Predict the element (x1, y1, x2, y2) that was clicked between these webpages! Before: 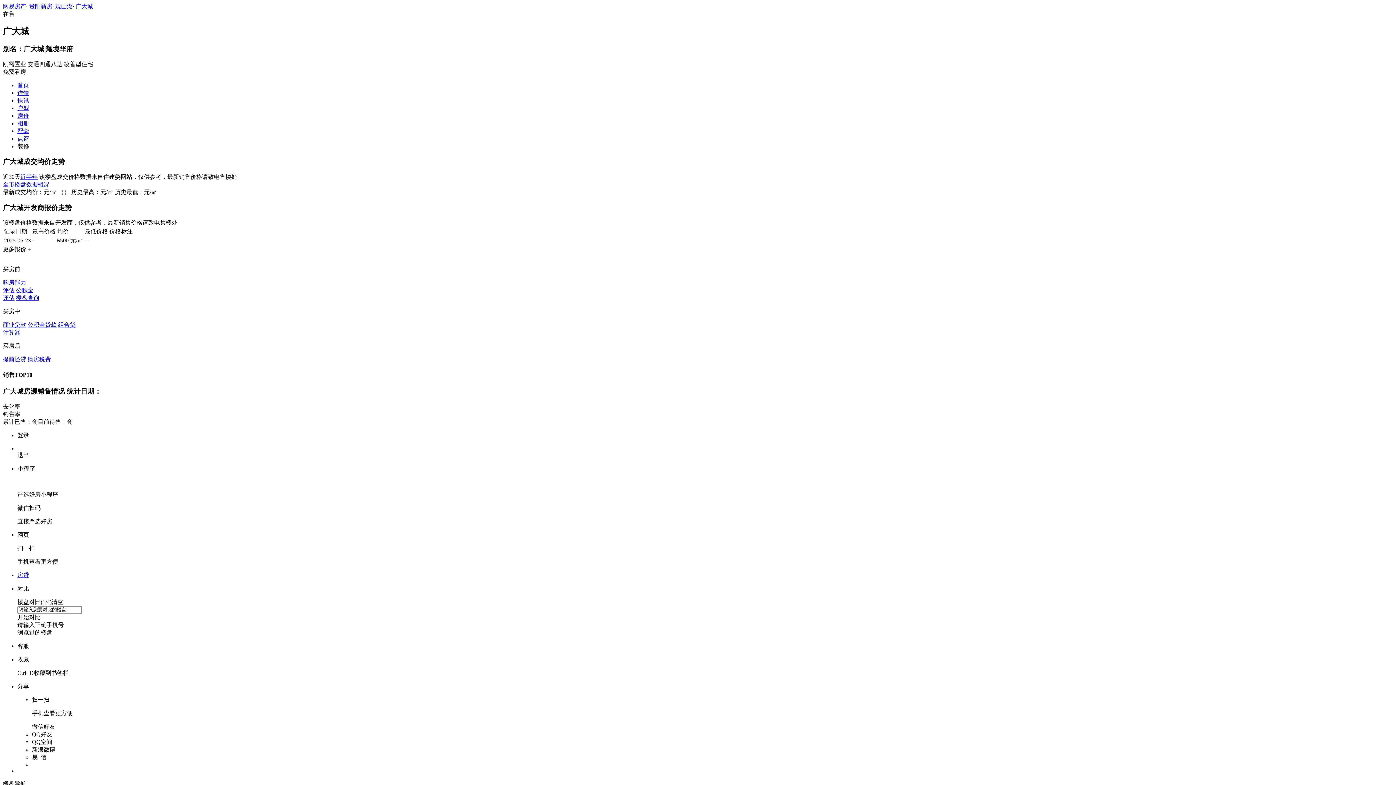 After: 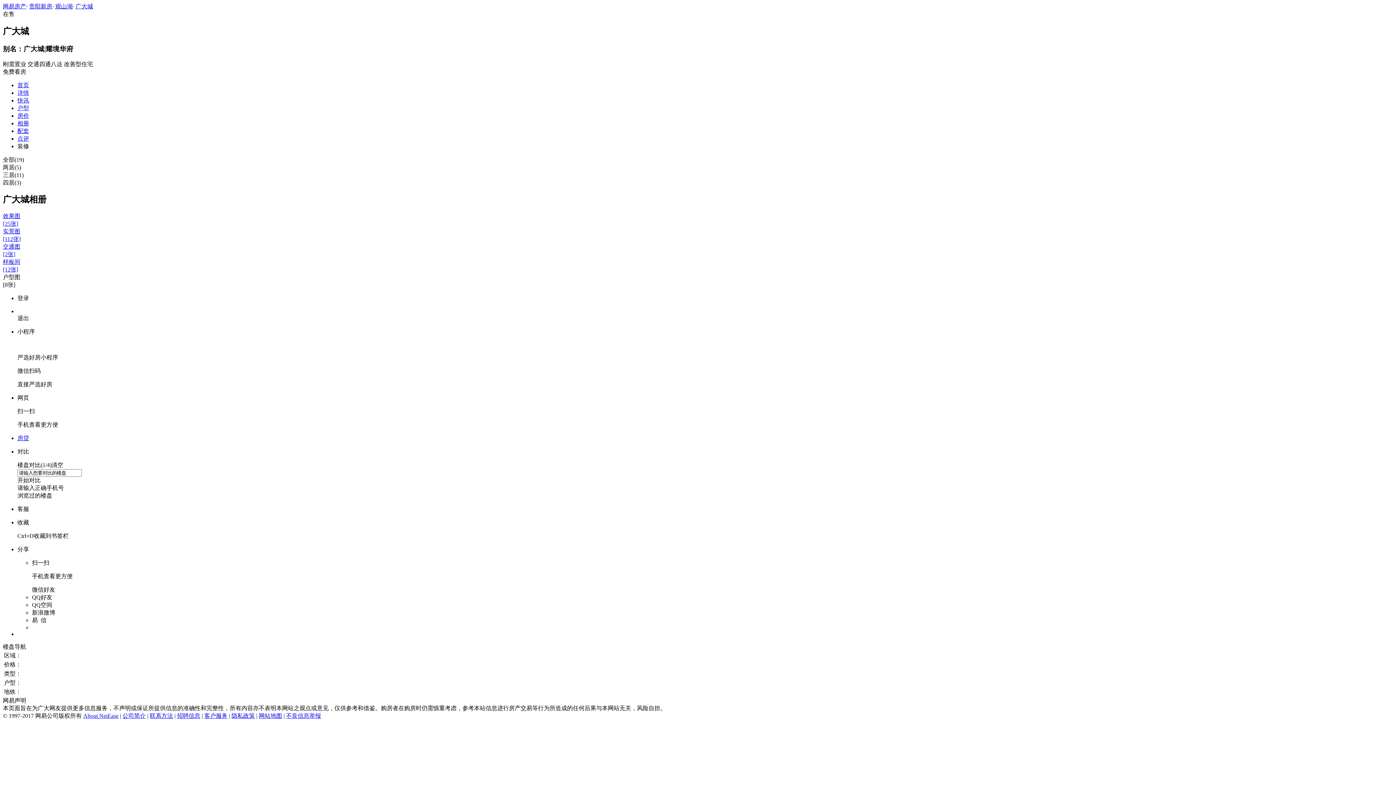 Action: bbox: (17, 104, 29, 111) label: 户型